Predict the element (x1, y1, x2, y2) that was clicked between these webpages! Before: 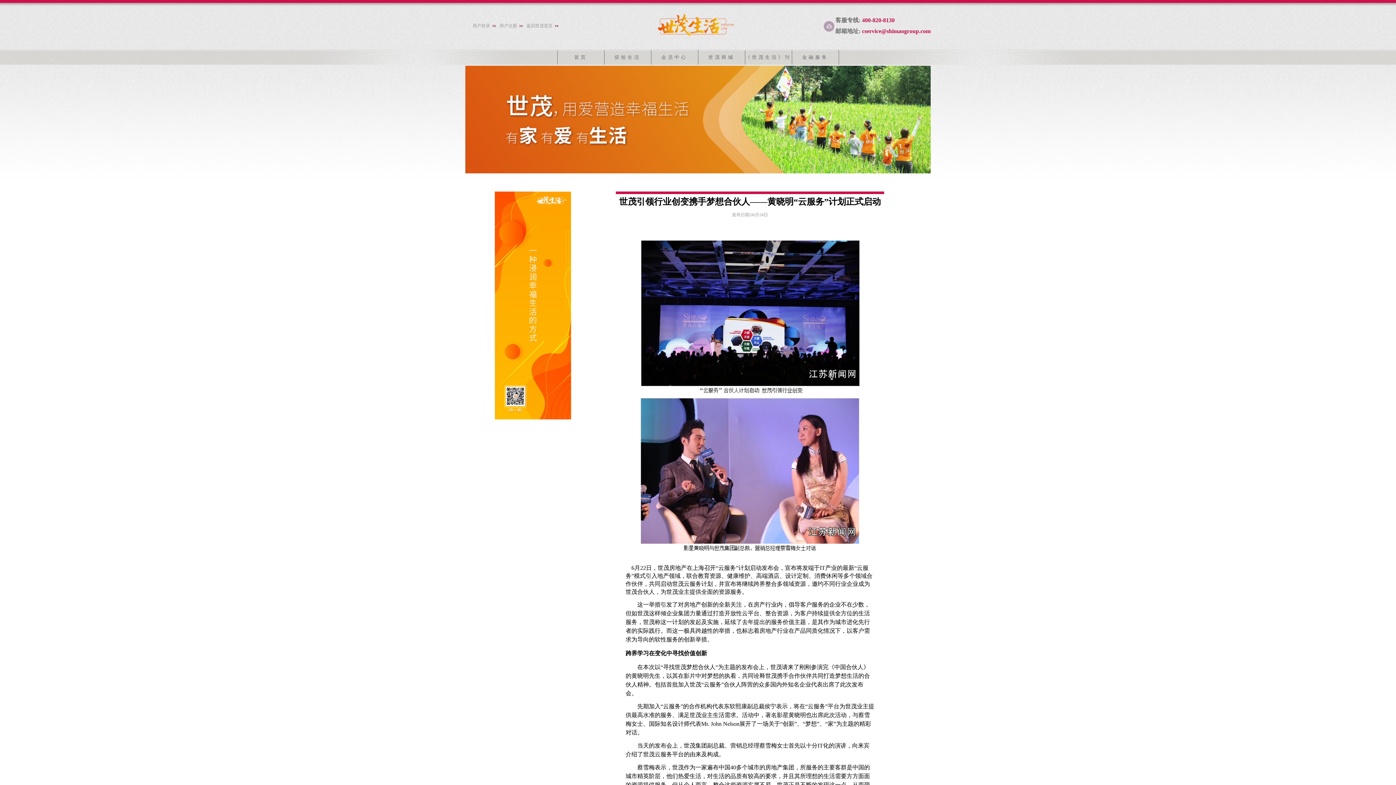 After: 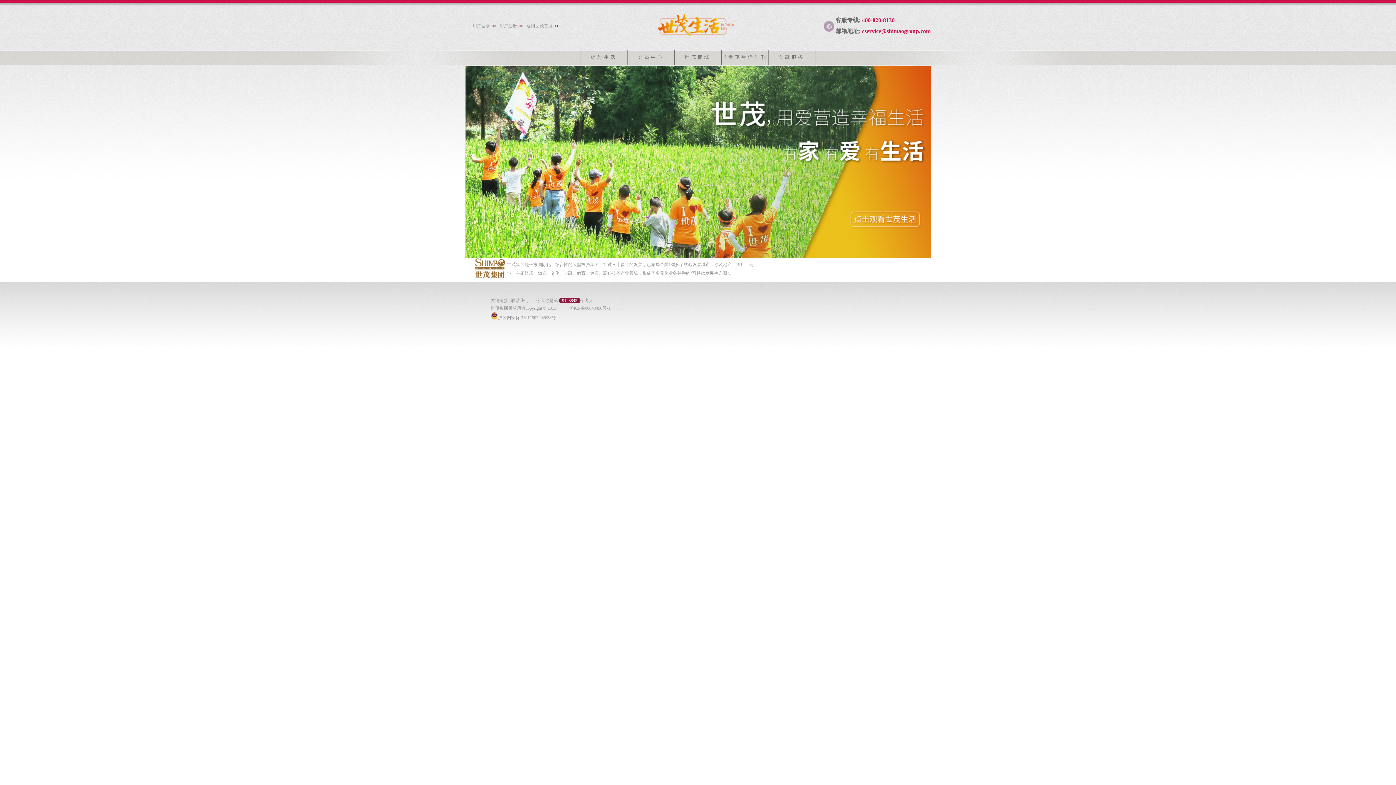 Action: bbox: (557, 49, 604, 64) label: 首页